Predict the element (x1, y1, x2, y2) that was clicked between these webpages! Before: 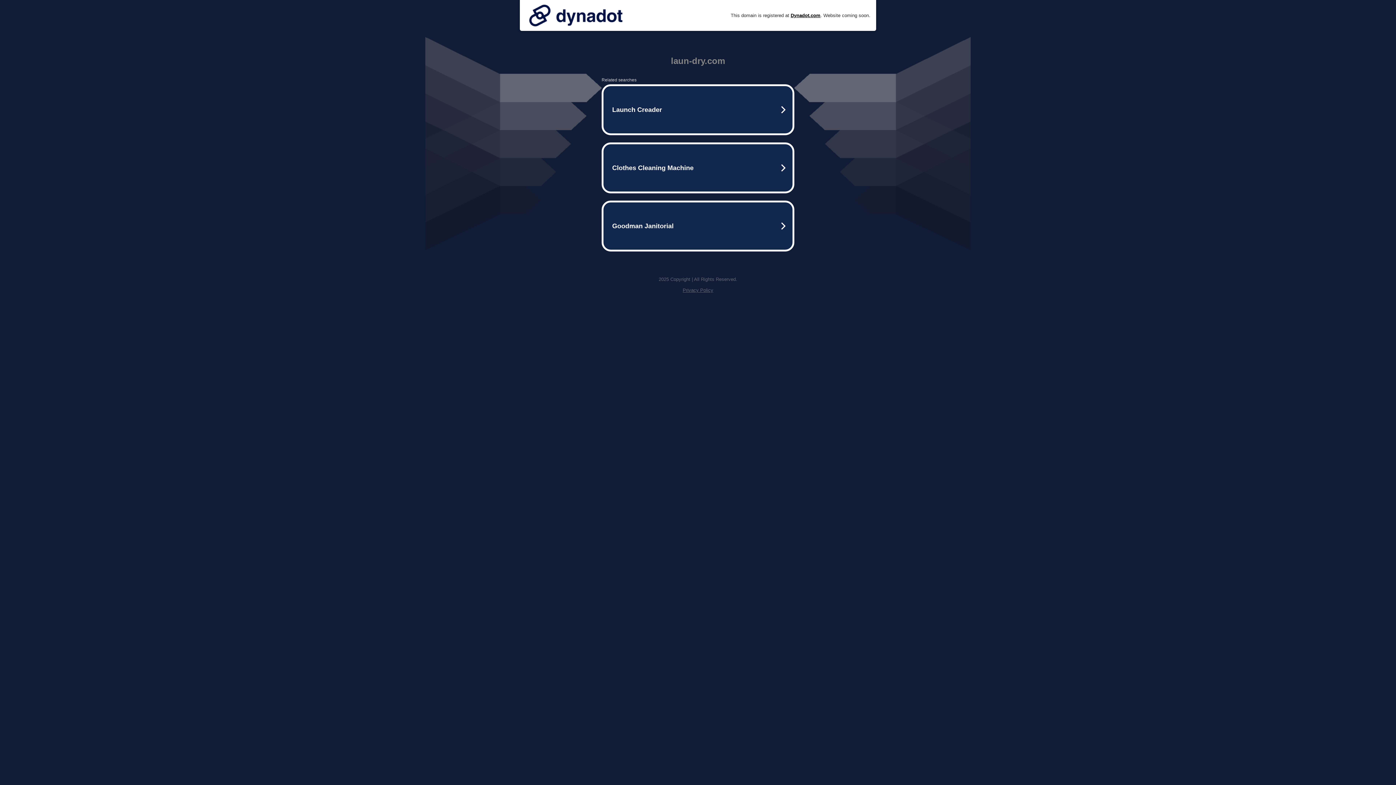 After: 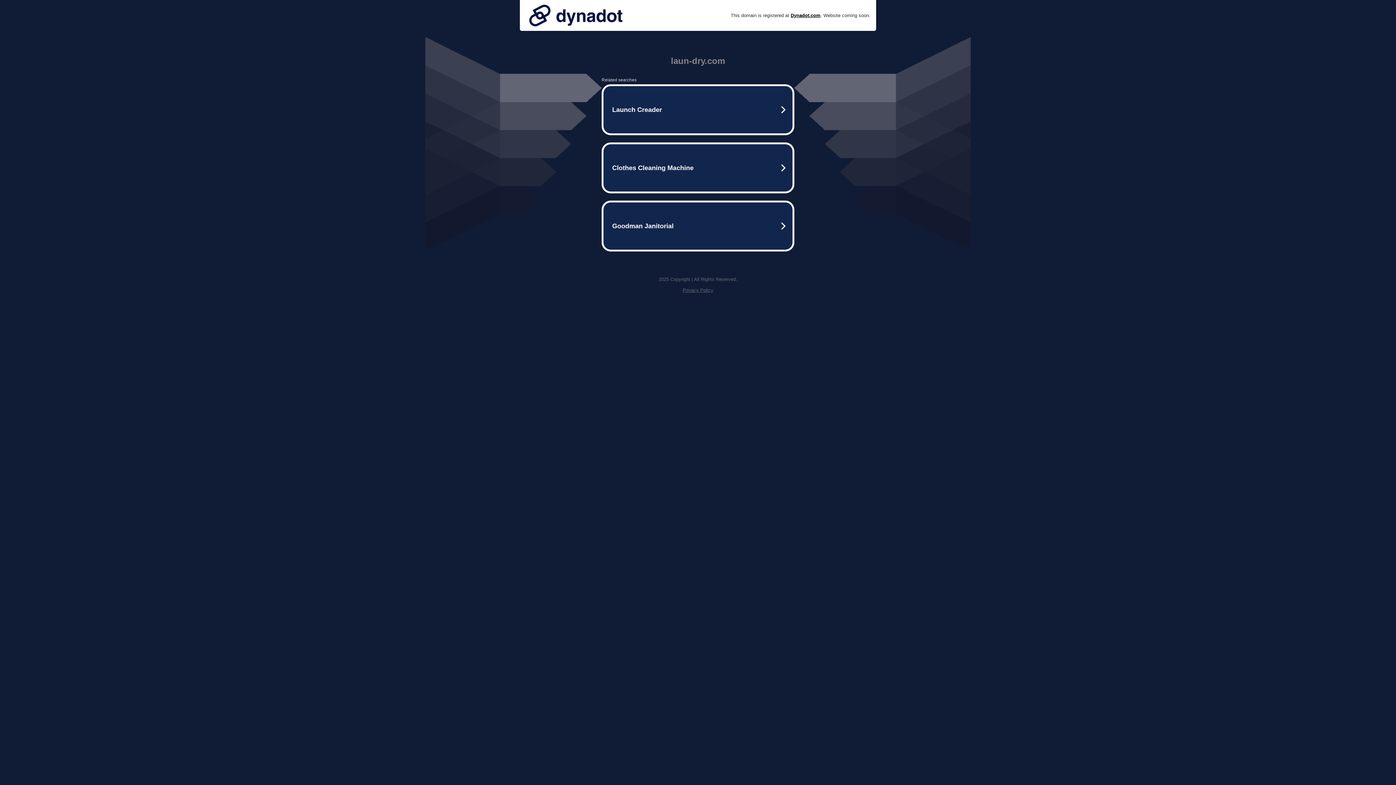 Action: bbox: (525, 0, 626, 30)